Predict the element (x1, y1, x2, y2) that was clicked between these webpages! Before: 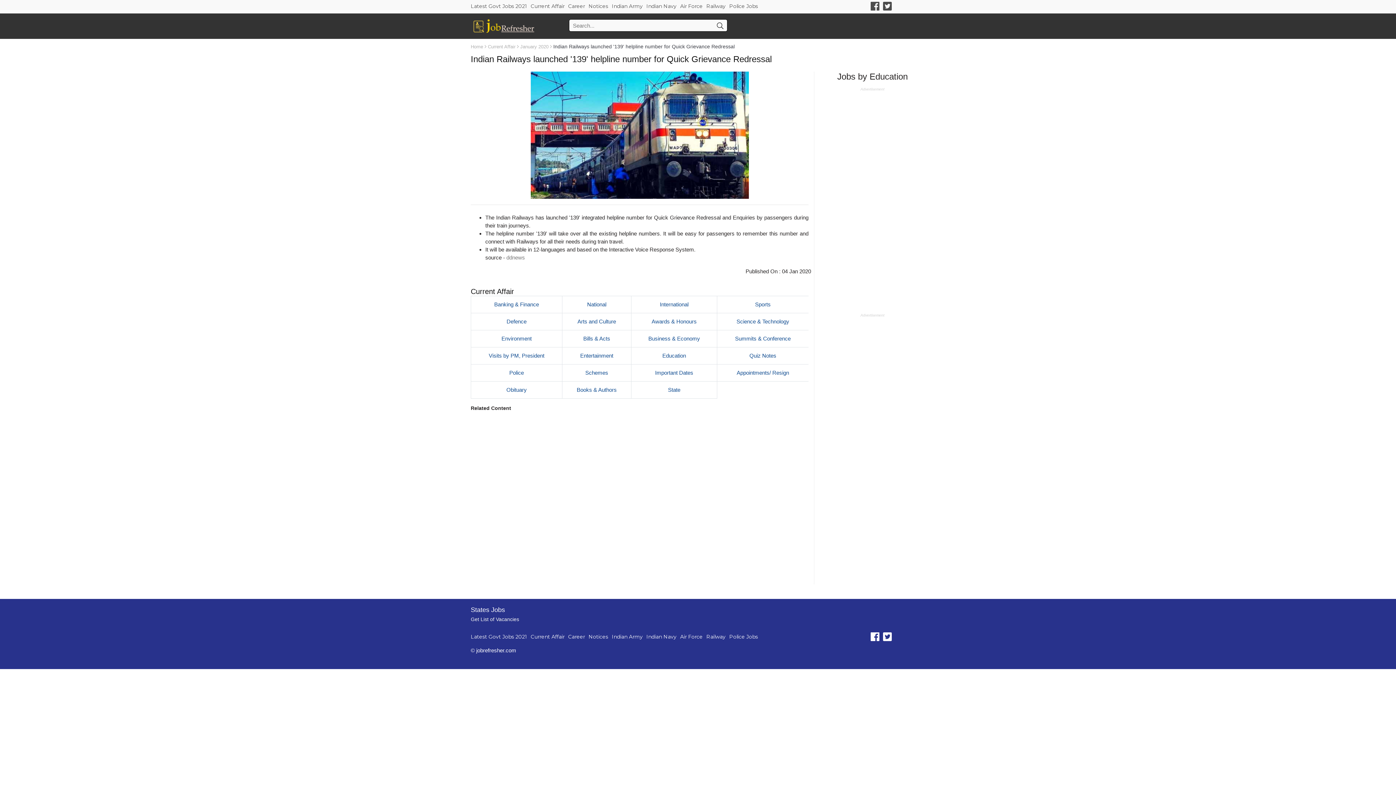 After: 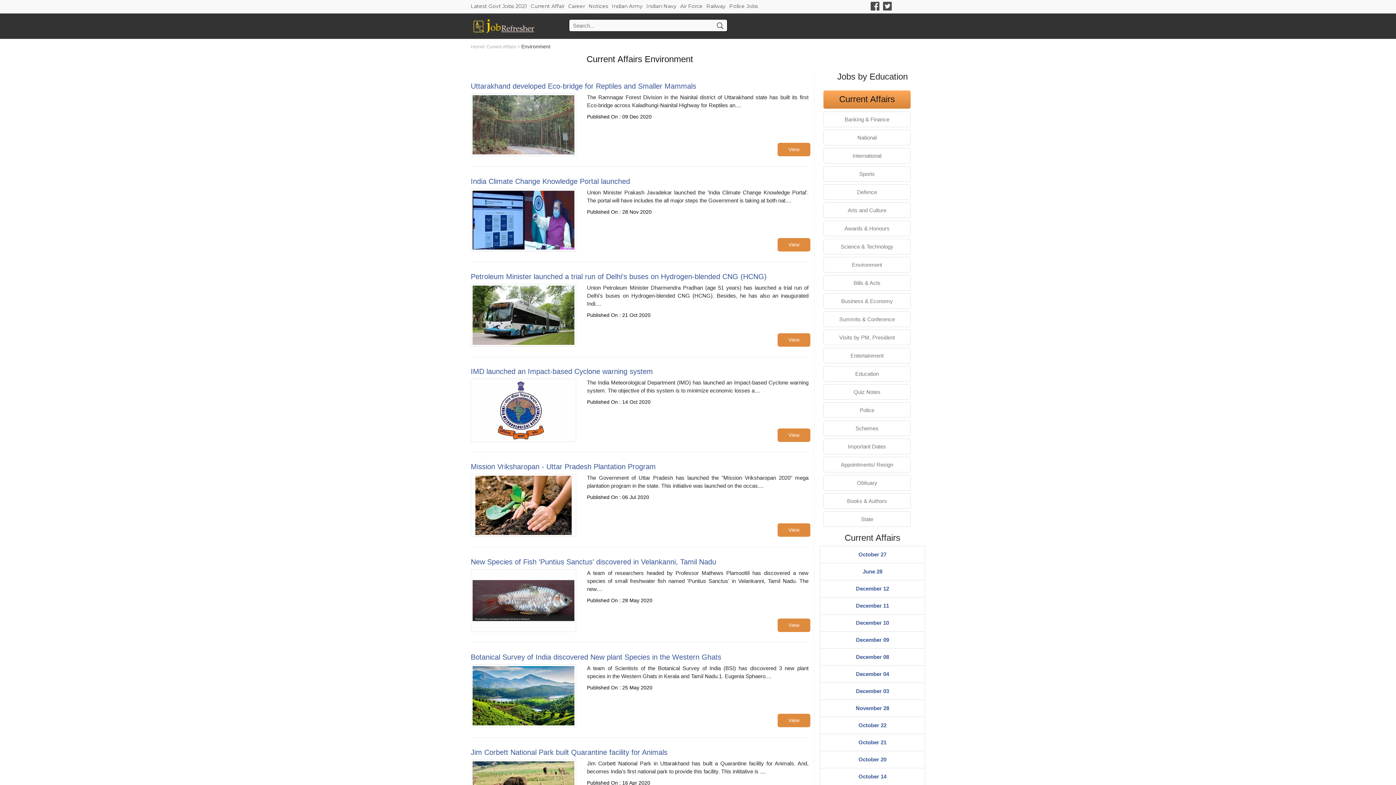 Action: label: Environment bbox: (501, 335, 531, 341)